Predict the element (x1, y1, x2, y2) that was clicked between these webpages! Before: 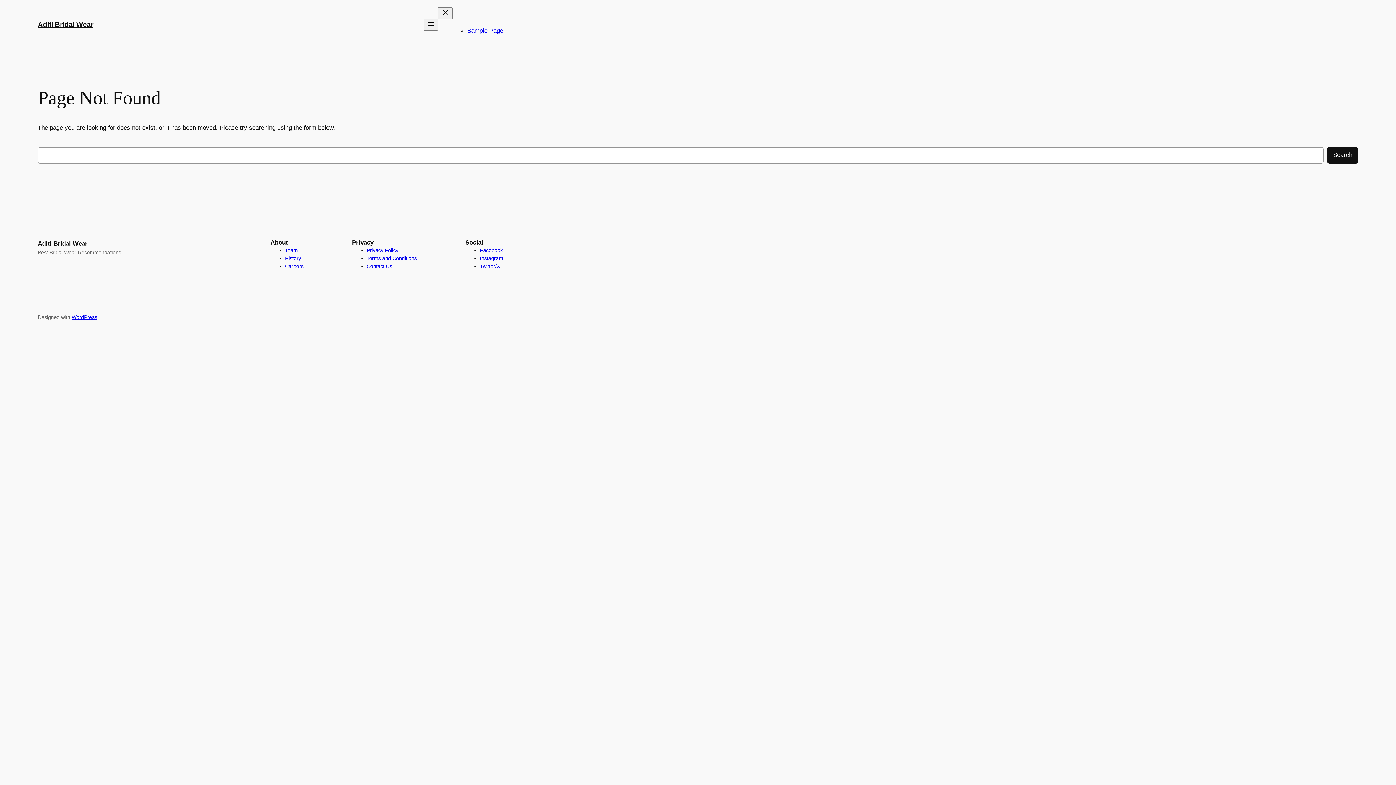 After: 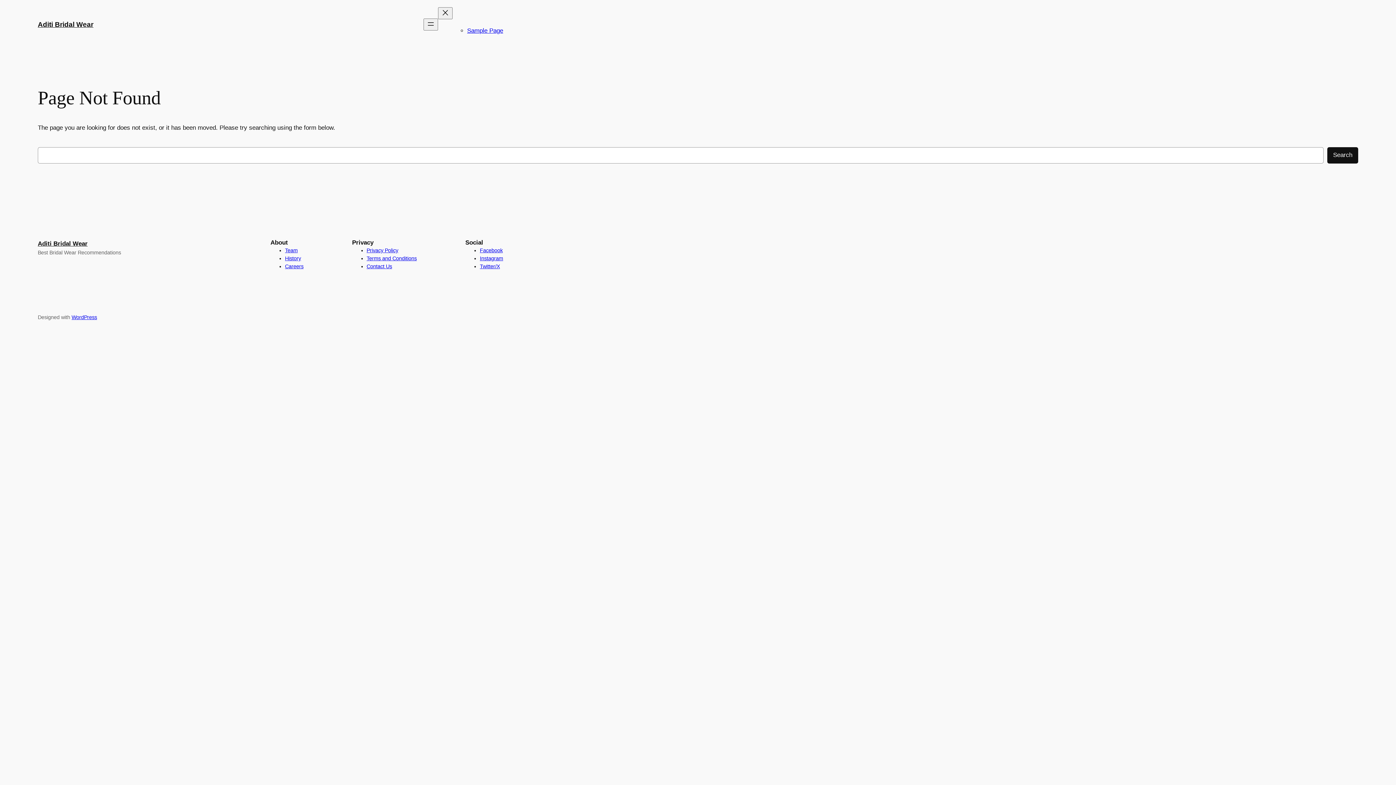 Action: label: Contact Us bbox: (366, 263, 392, 269)